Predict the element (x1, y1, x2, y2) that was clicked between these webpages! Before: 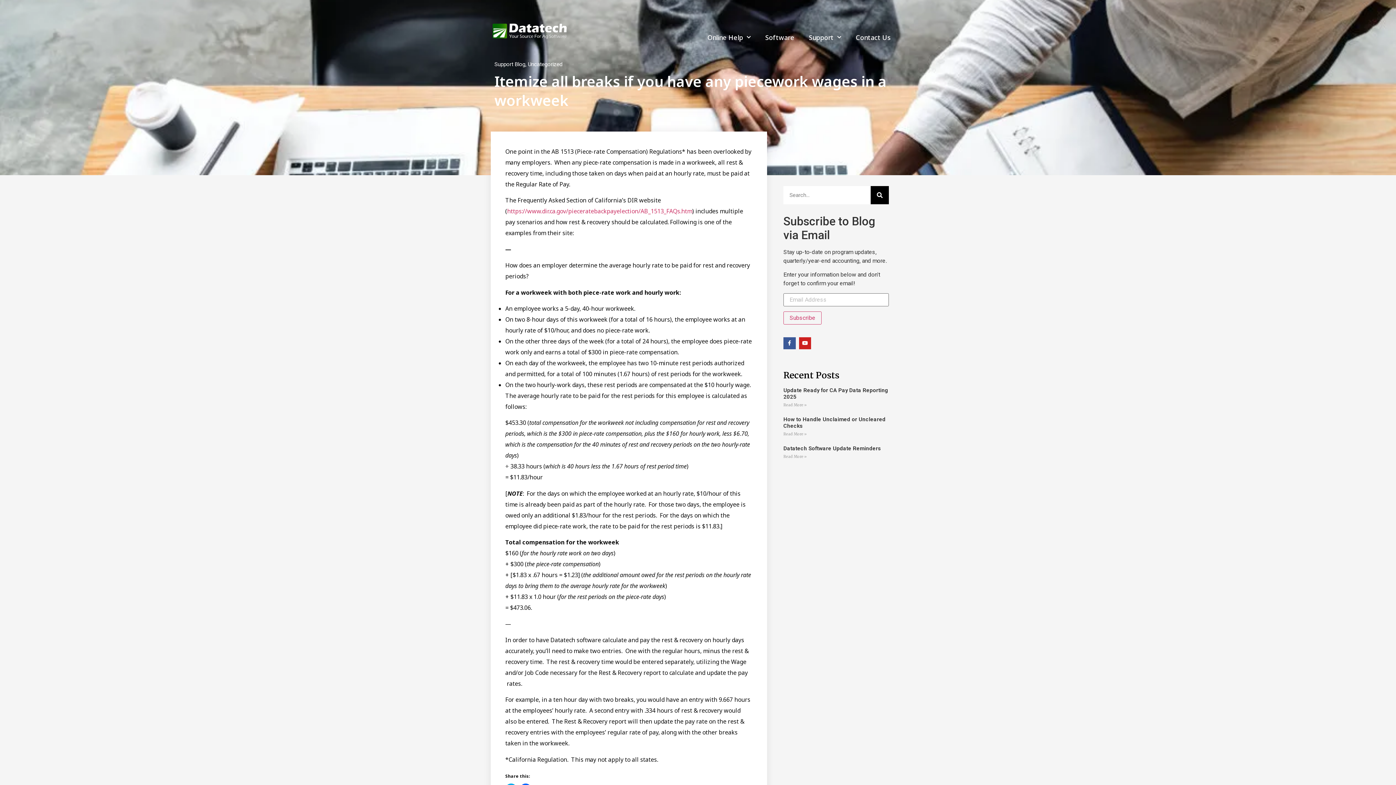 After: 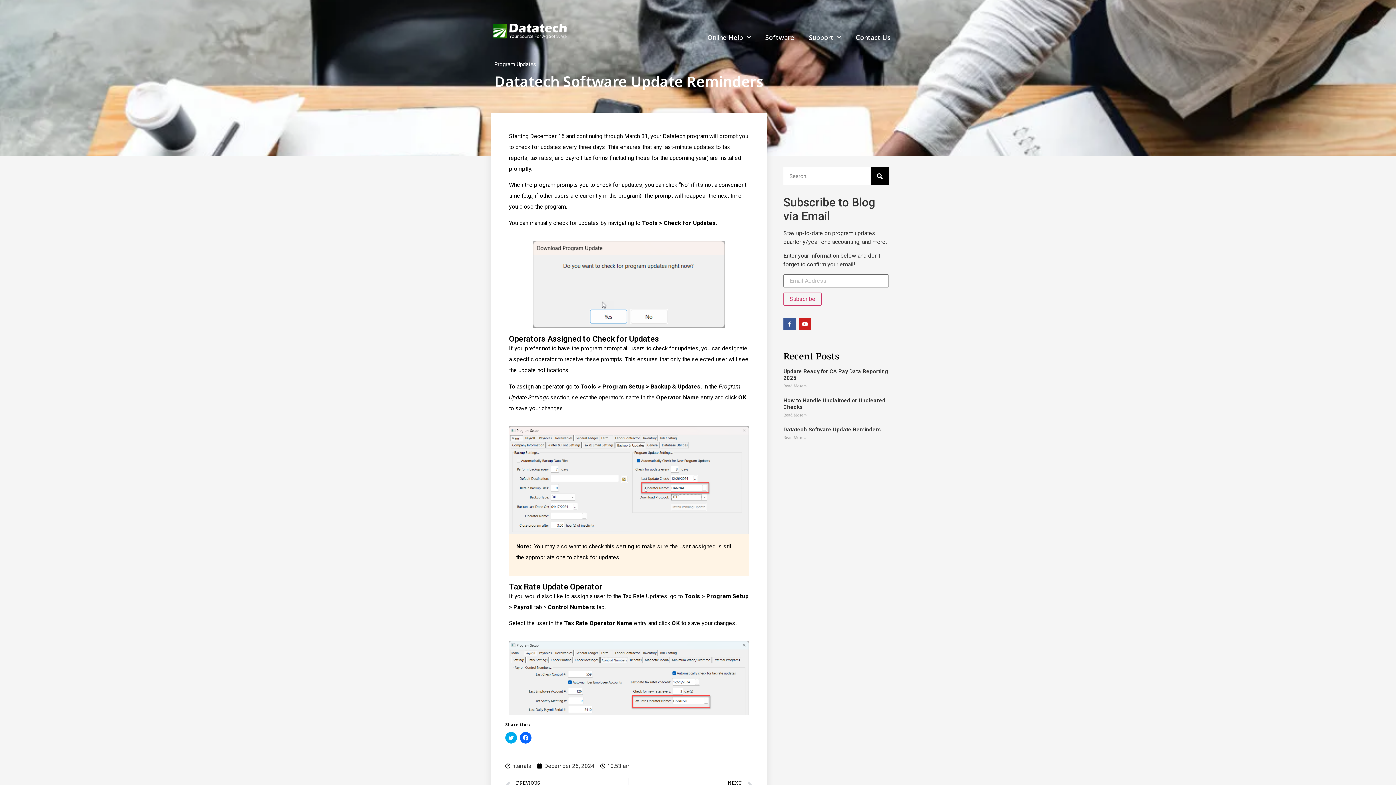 Action: label: Datatech Software Update Reminders bbox: (783, 445, 881, 452)